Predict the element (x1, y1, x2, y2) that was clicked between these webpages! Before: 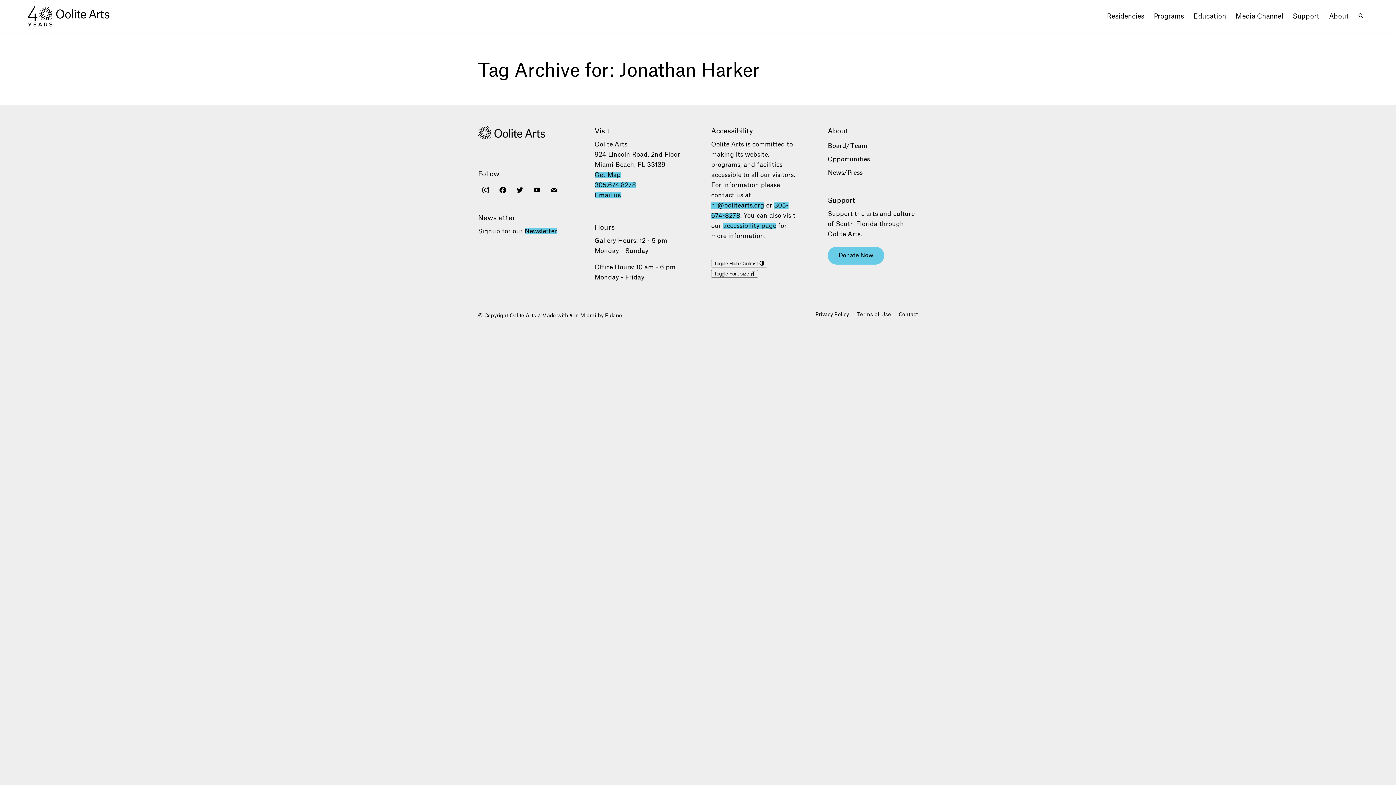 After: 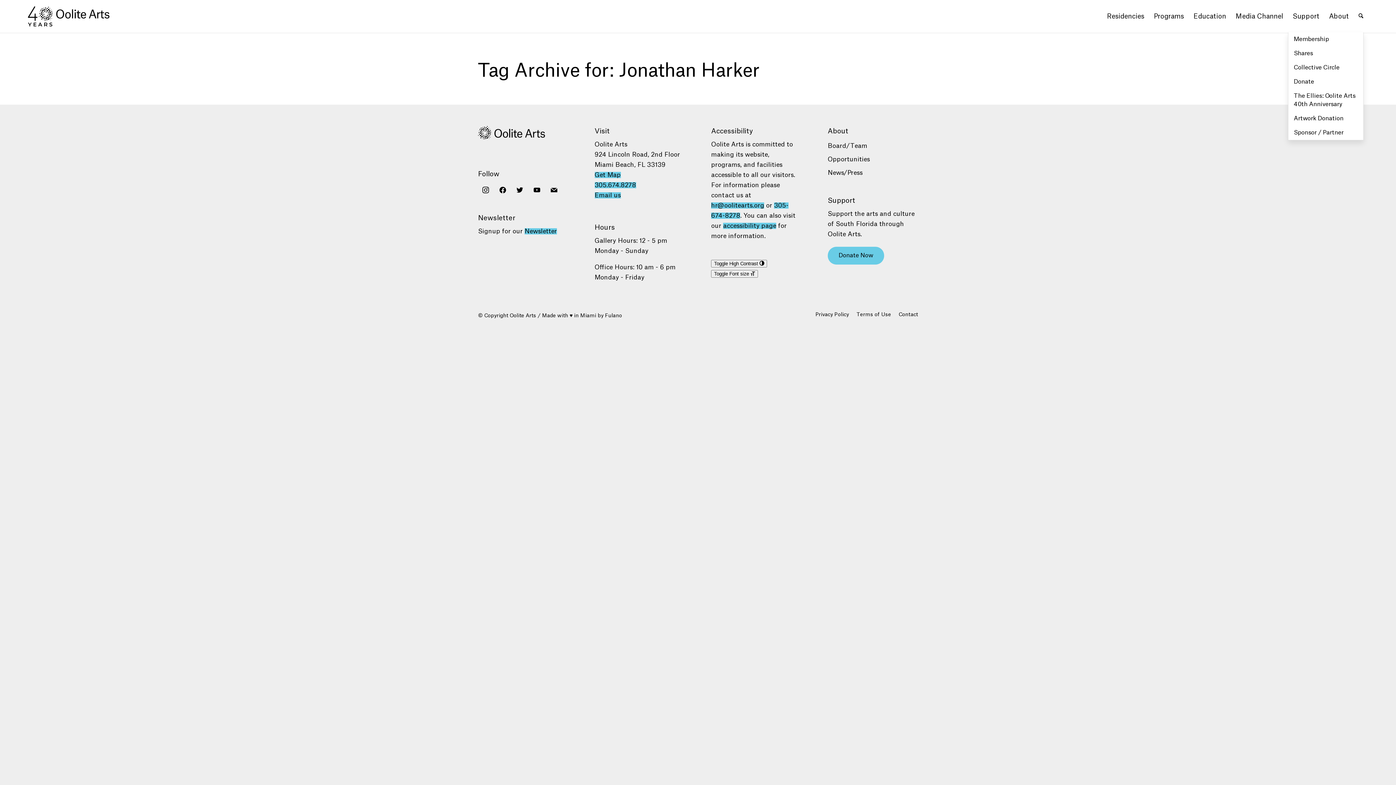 Action: bbox: (1288, 0, 1324, 32) label: Support